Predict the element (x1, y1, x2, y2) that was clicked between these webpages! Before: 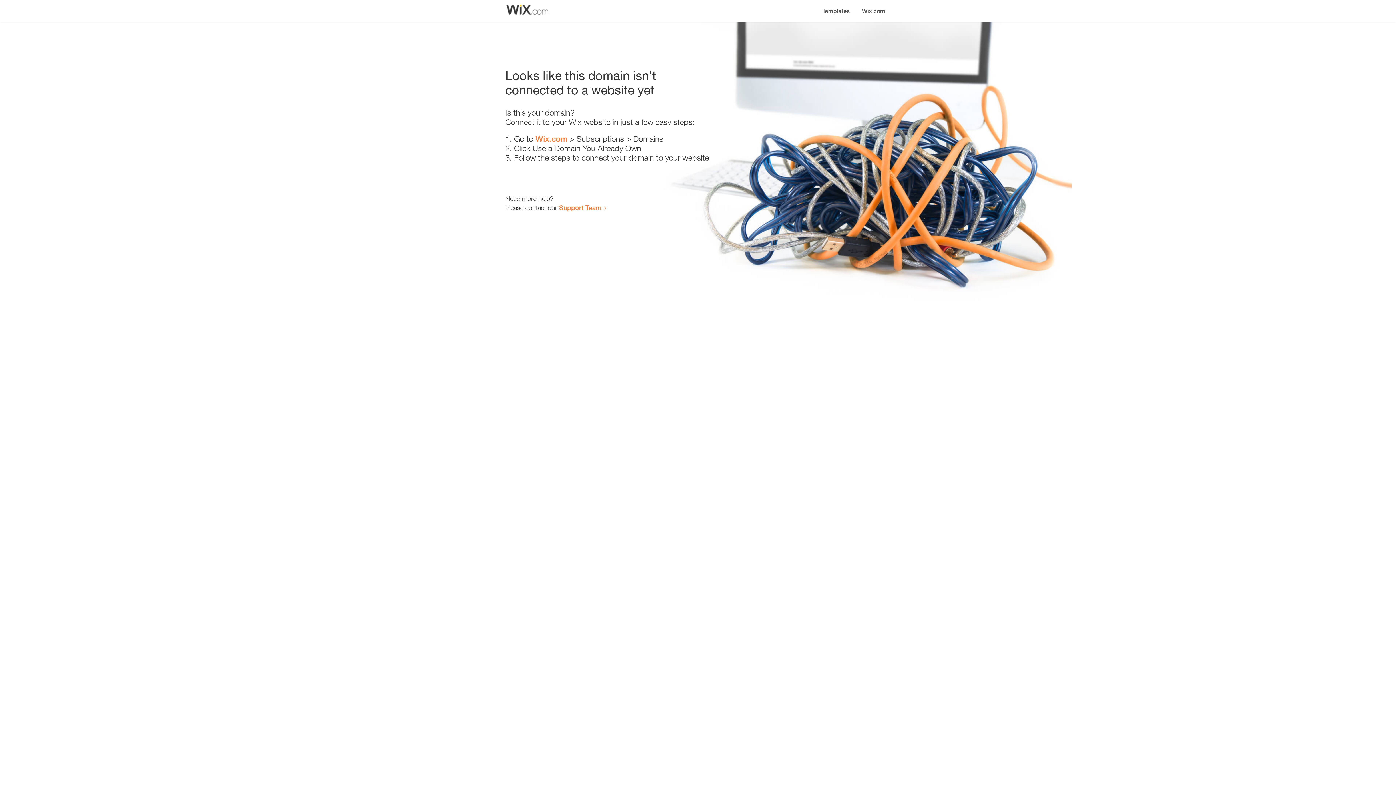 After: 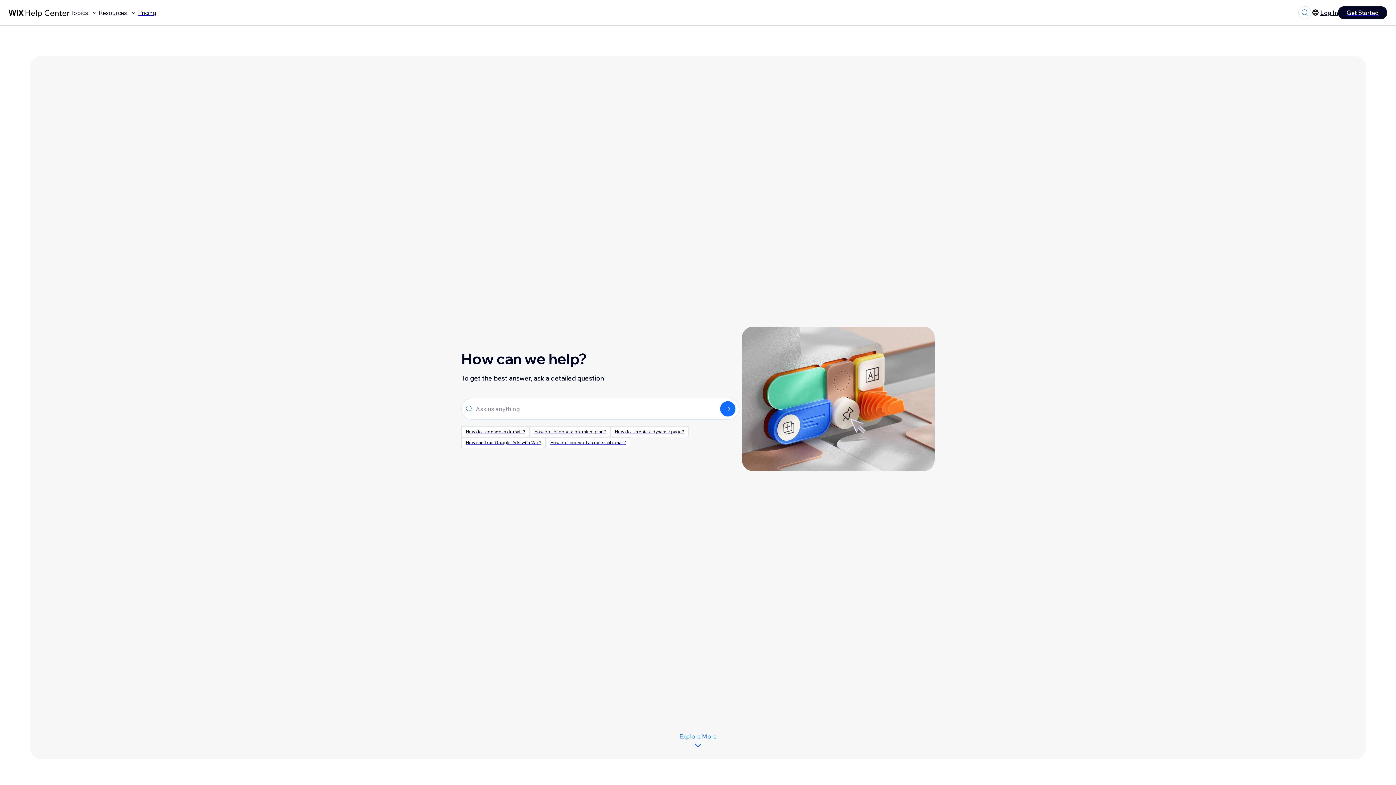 Action: bbox: (559, 203, 601, 211) label: Support Team